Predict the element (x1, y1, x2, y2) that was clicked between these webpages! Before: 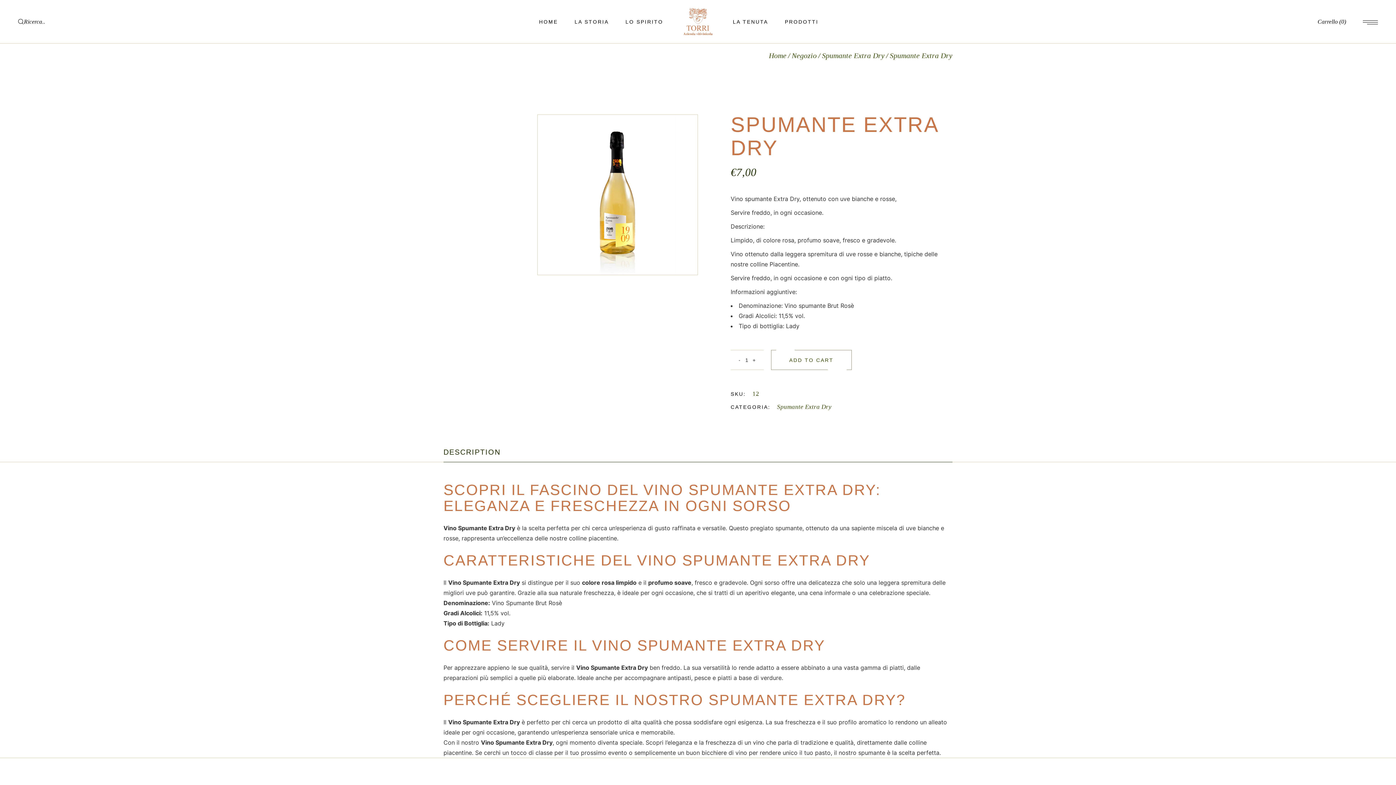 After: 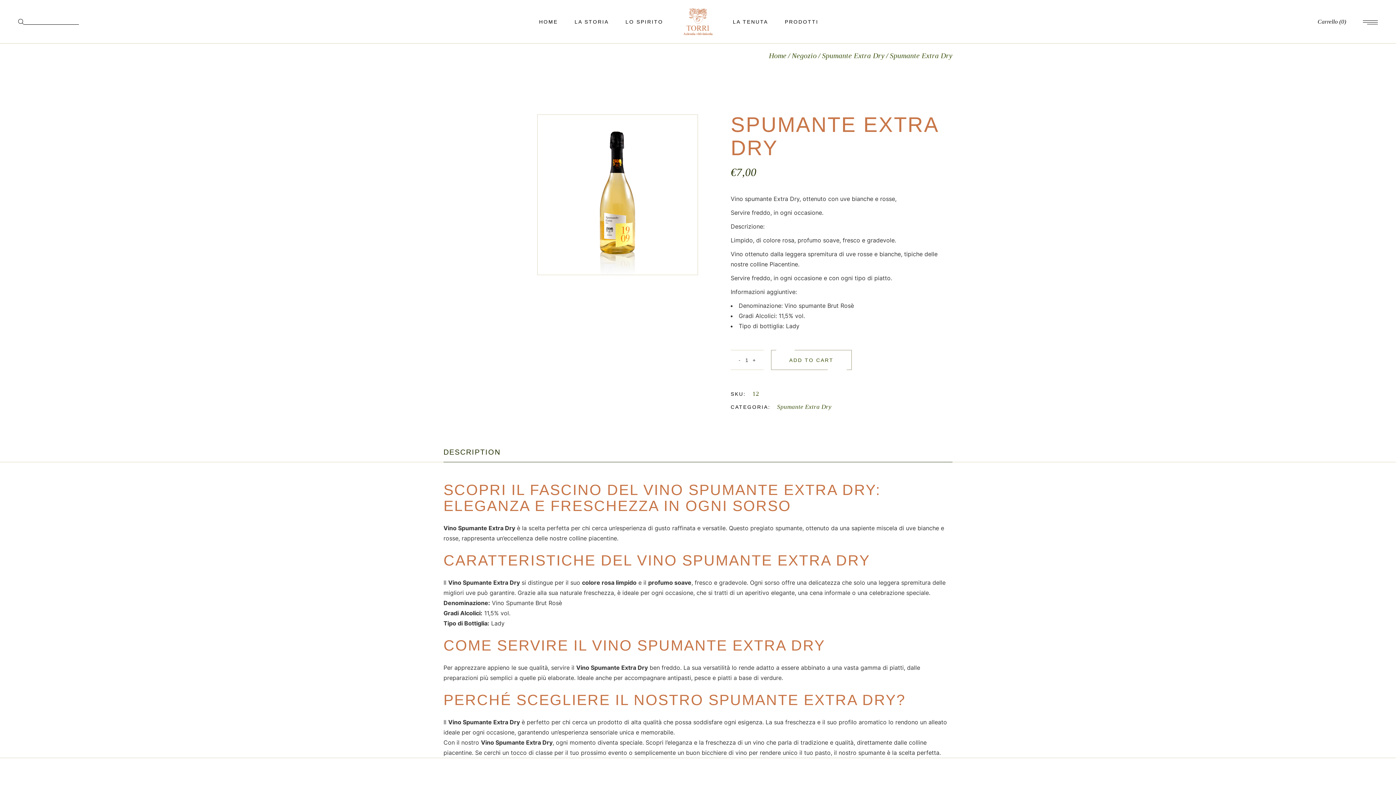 Action: bbox: (18, 16, 23, 27)